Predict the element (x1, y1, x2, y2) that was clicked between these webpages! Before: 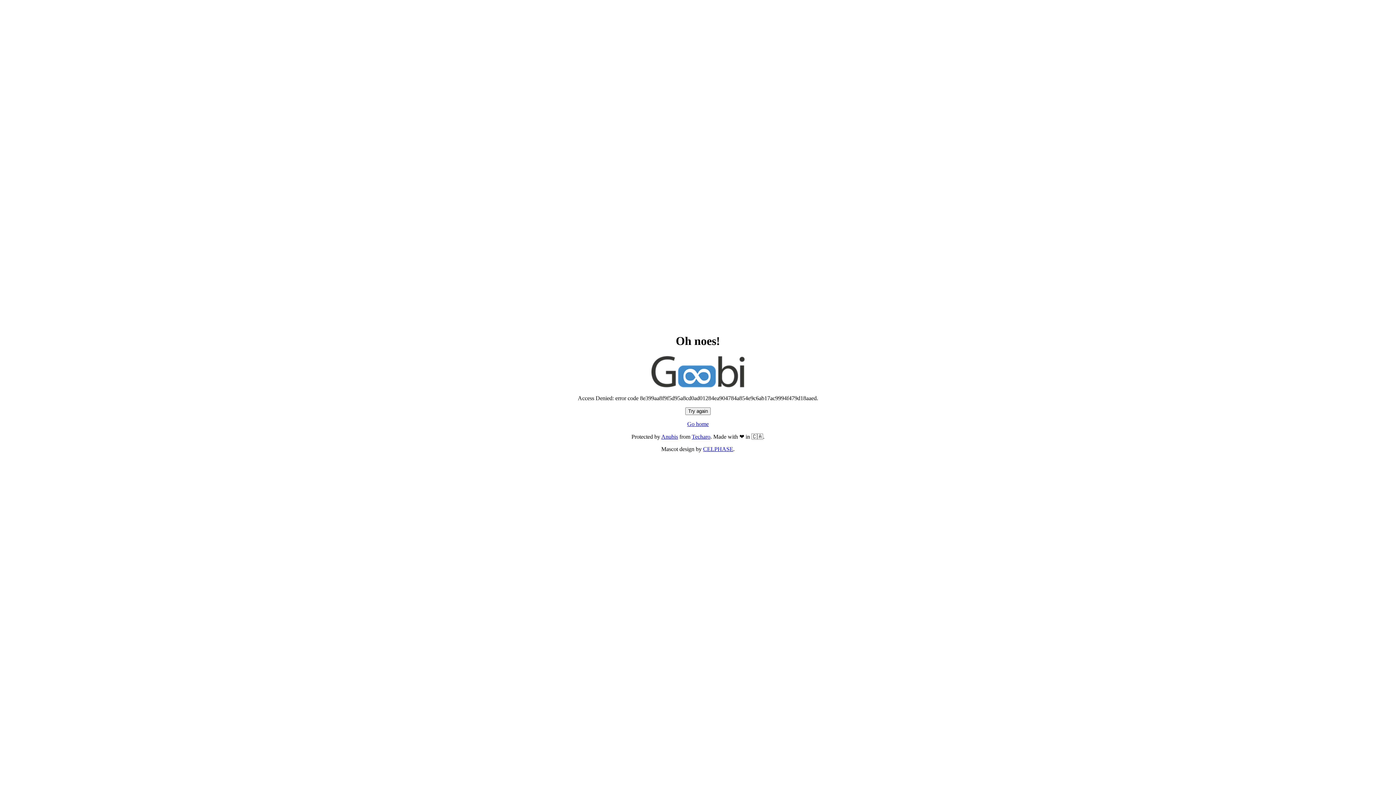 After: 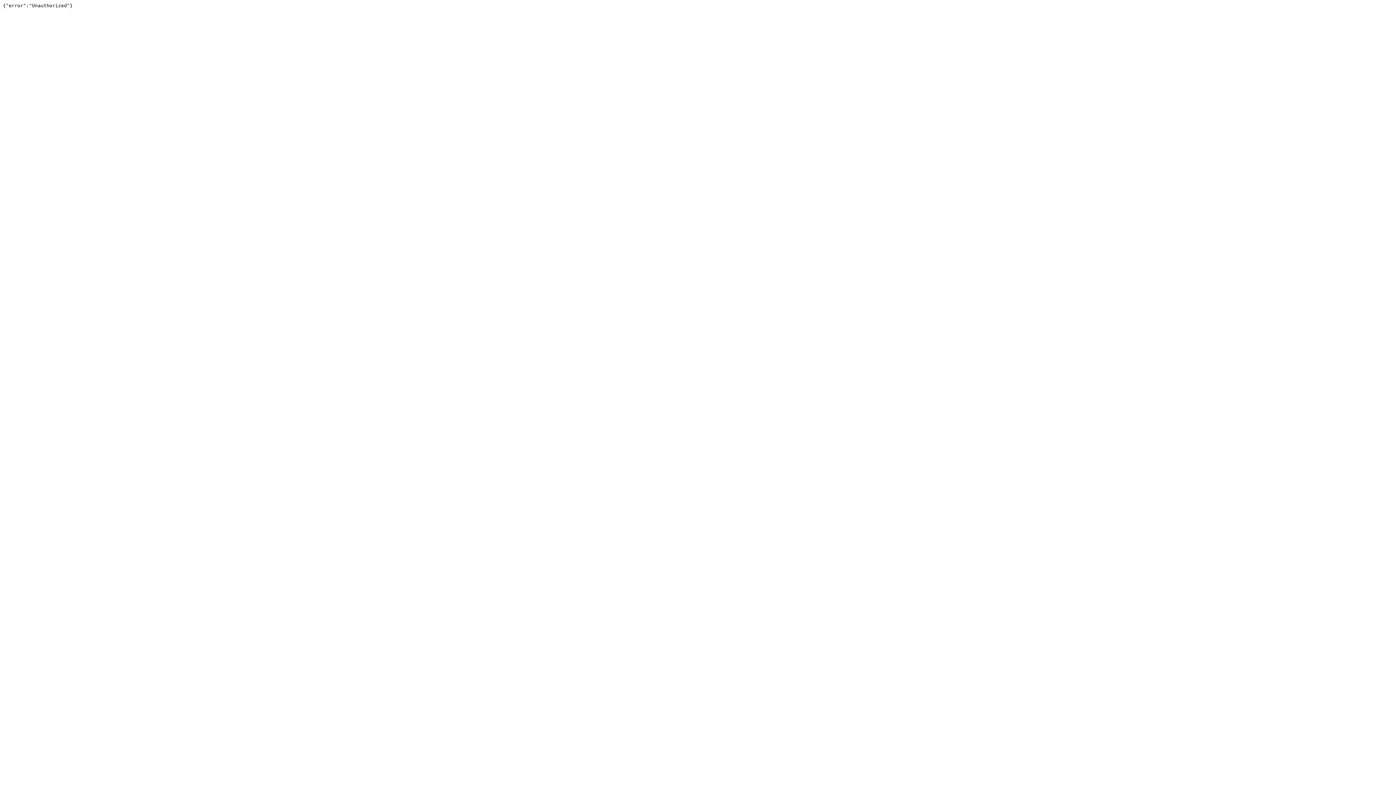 Action: label: Techaro bbox: (692, 433, 710, 440)